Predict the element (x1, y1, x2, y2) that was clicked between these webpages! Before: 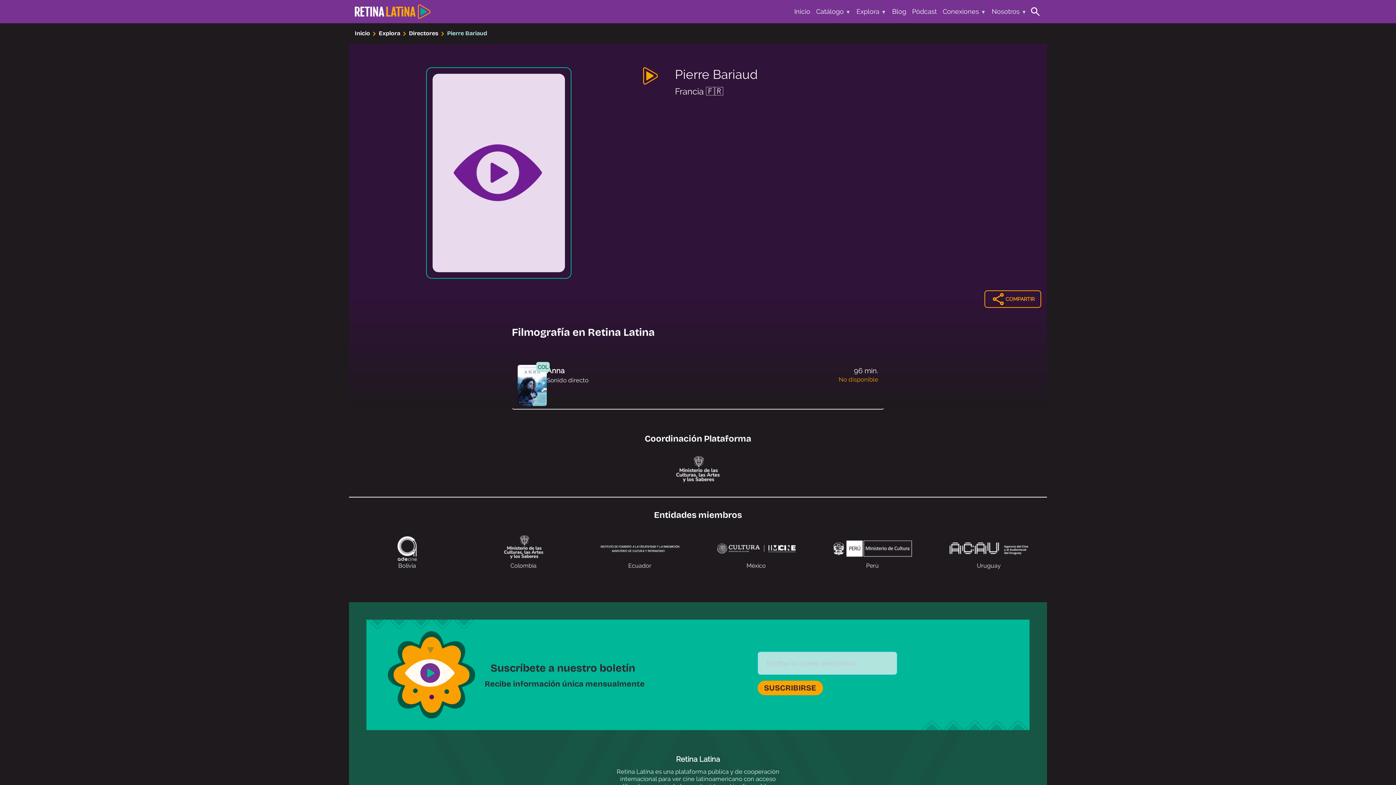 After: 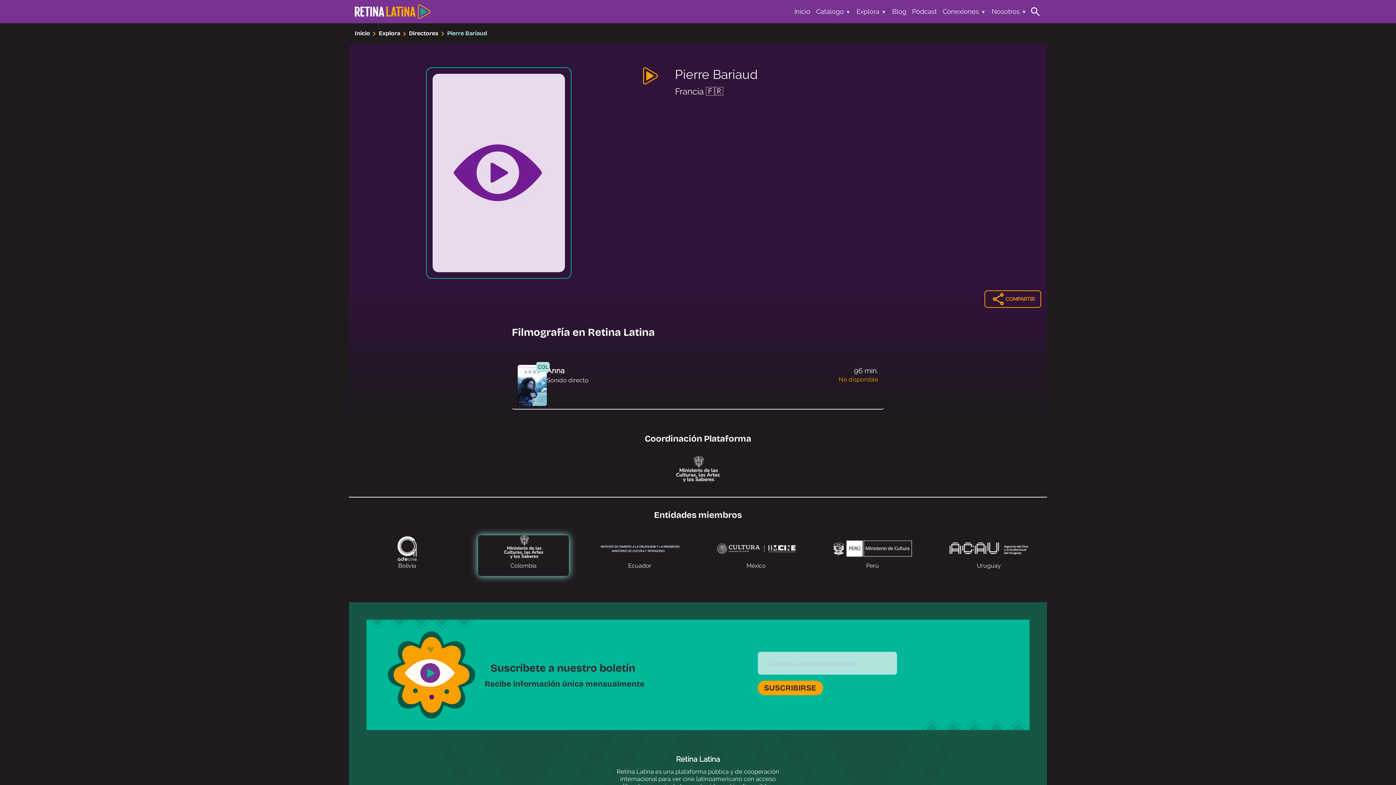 Action: bbox: (465, 532, 581, 579) label: Colombia